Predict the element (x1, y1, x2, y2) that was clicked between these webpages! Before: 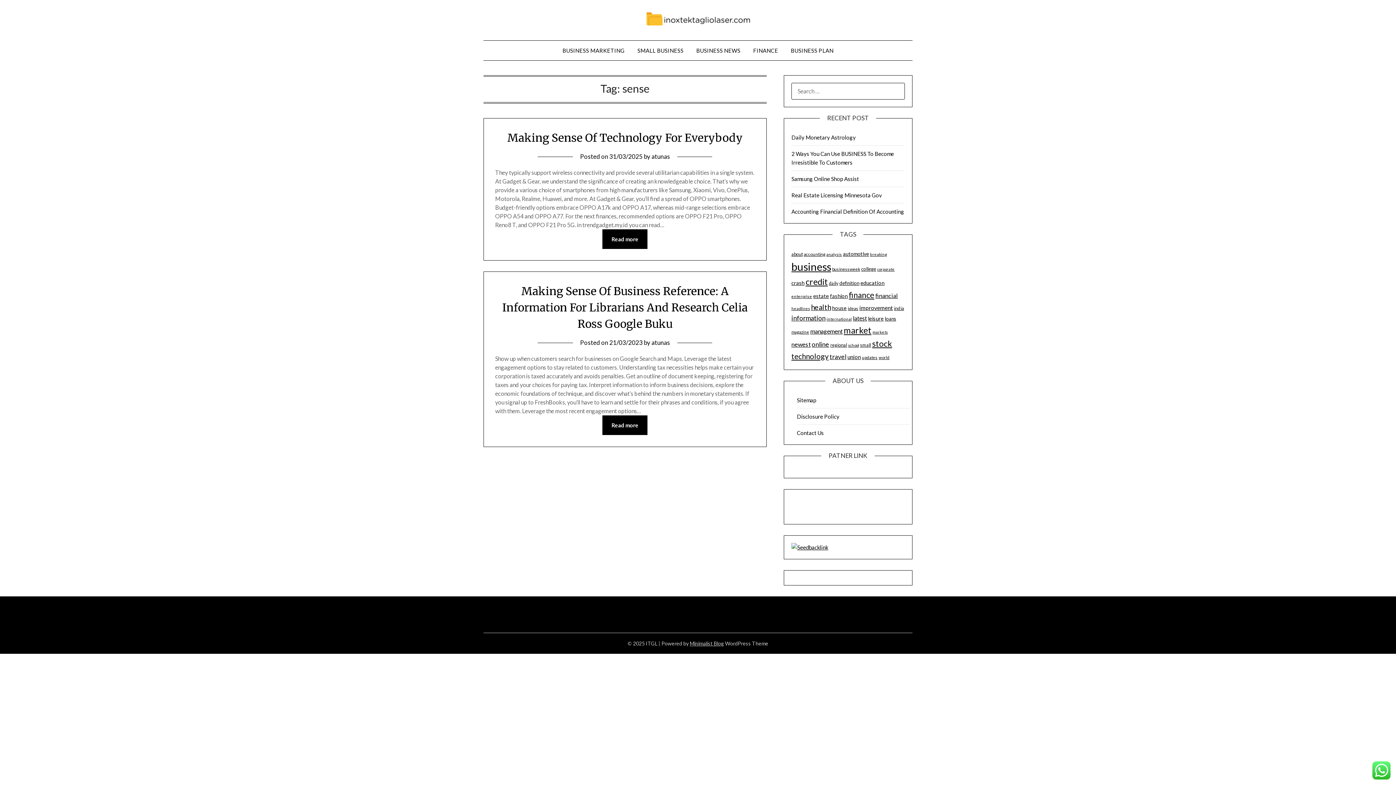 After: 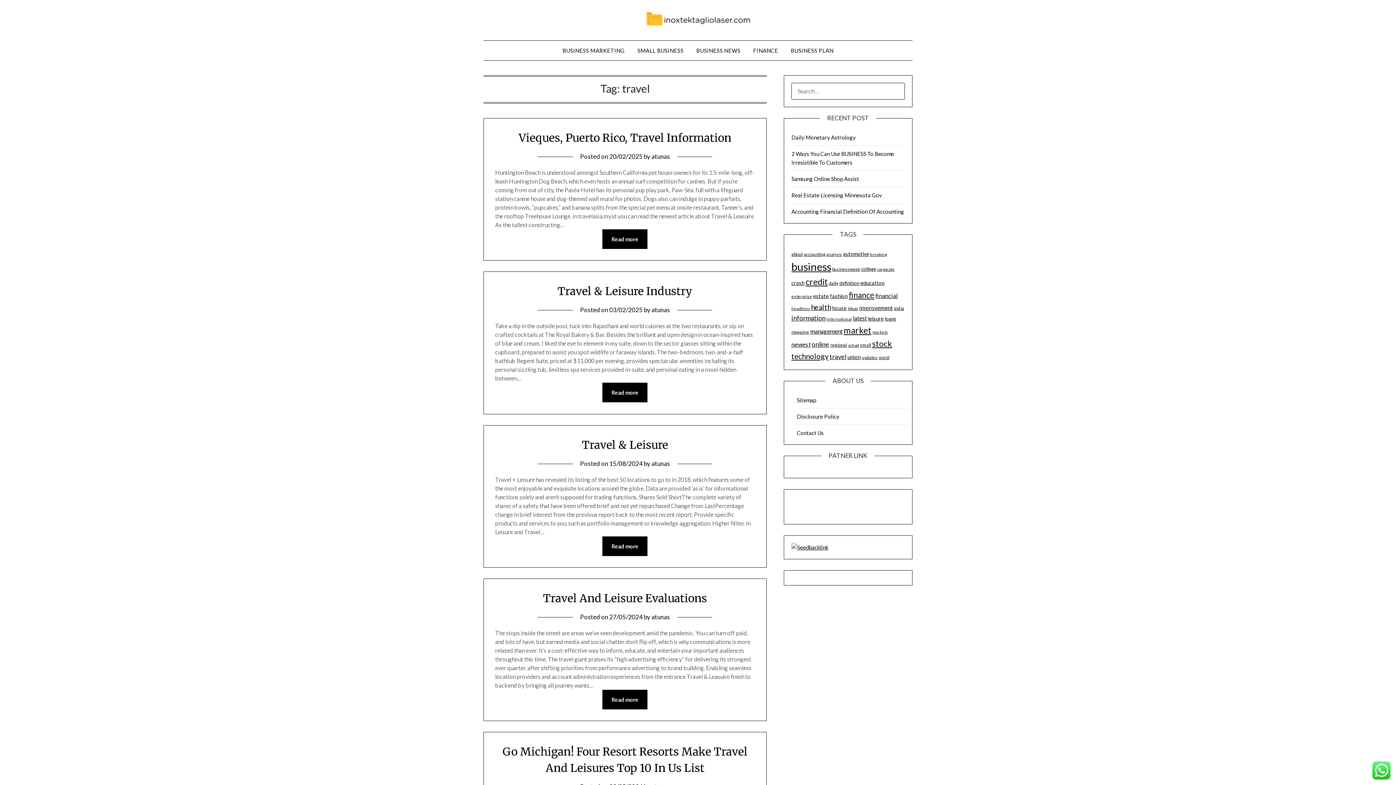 Action: bbox: (829, 353, 846, 360) label: travel (58 items)